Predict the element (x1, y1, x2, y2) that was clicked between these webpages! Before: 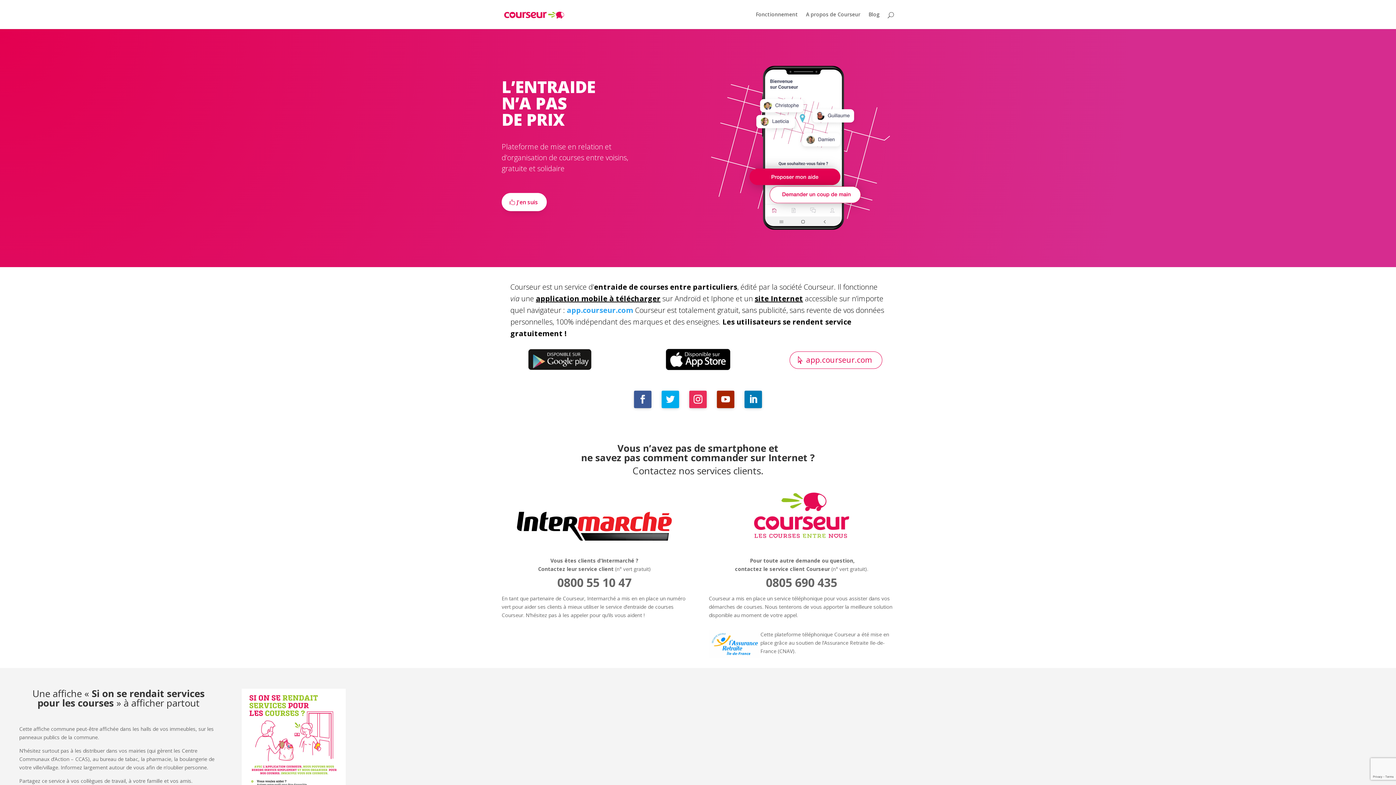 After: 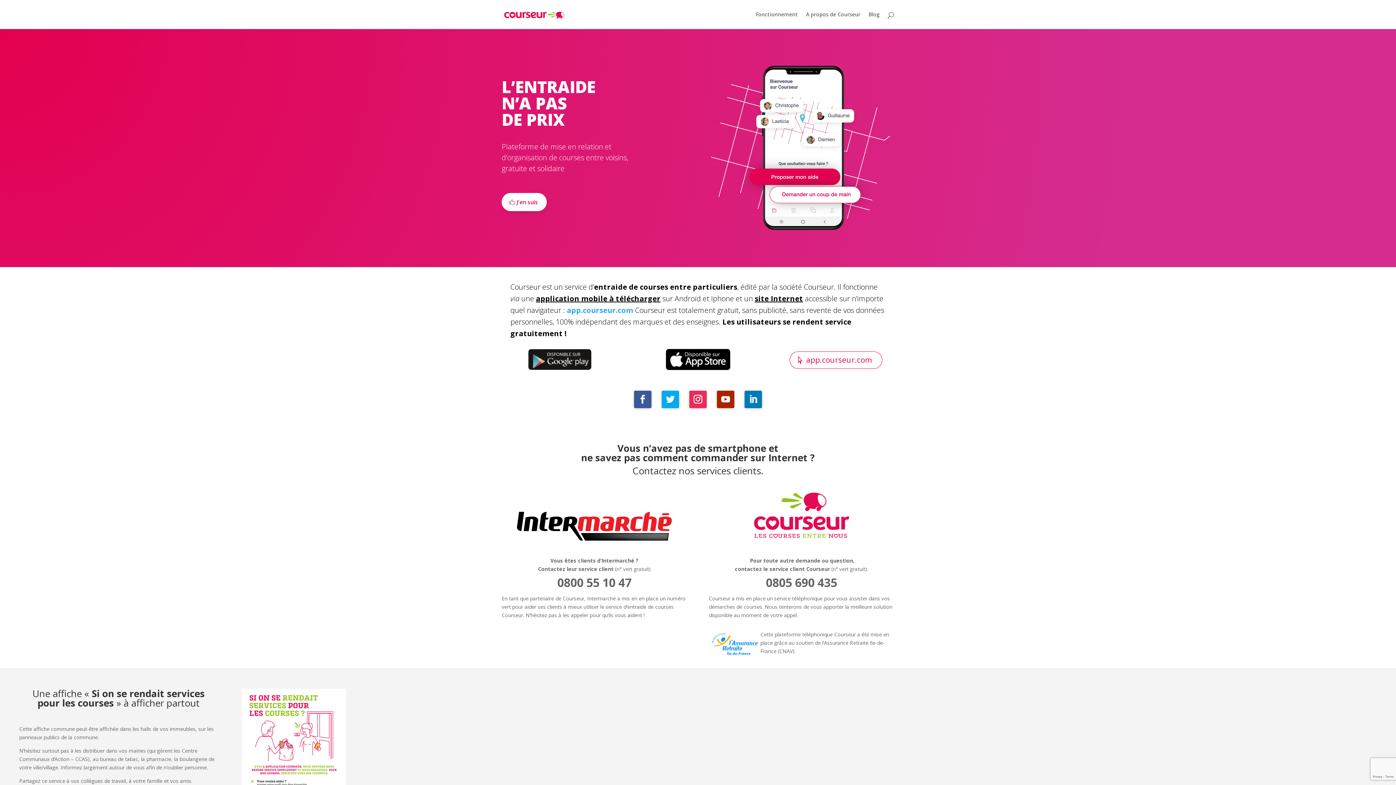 Action: bbox: (744, 390, 762, 408)